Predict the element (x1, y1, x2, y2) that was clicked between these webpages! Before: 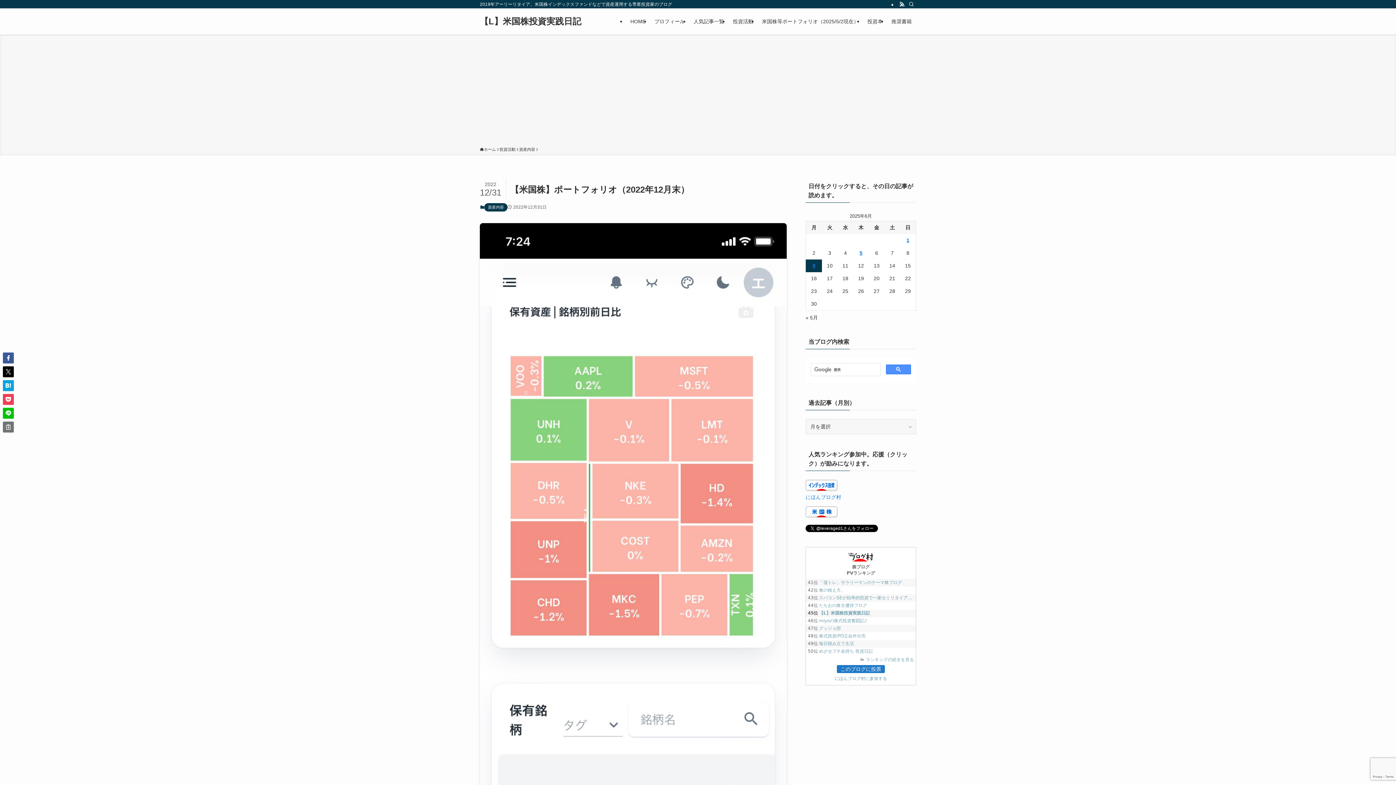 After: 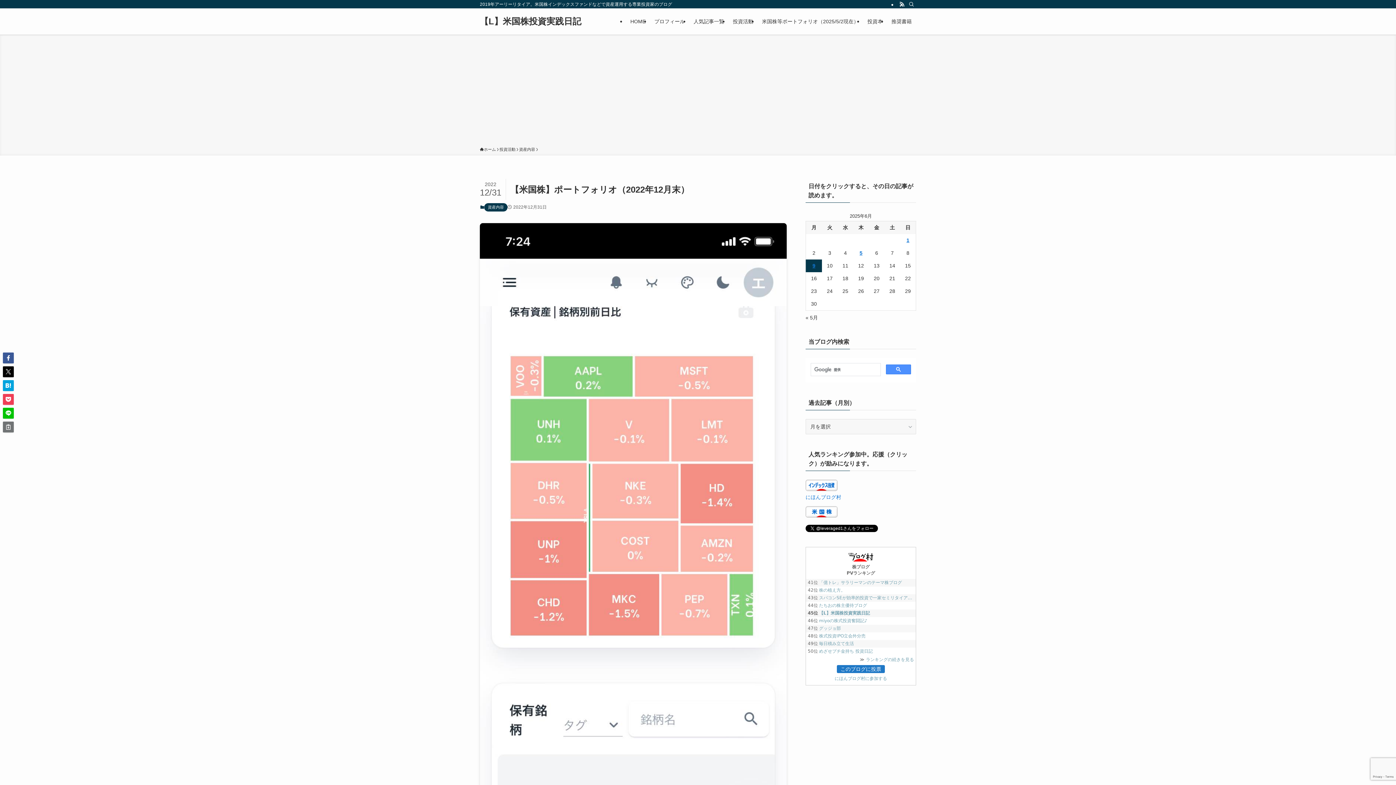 Action: bbox: (805, 512, 837, 518)